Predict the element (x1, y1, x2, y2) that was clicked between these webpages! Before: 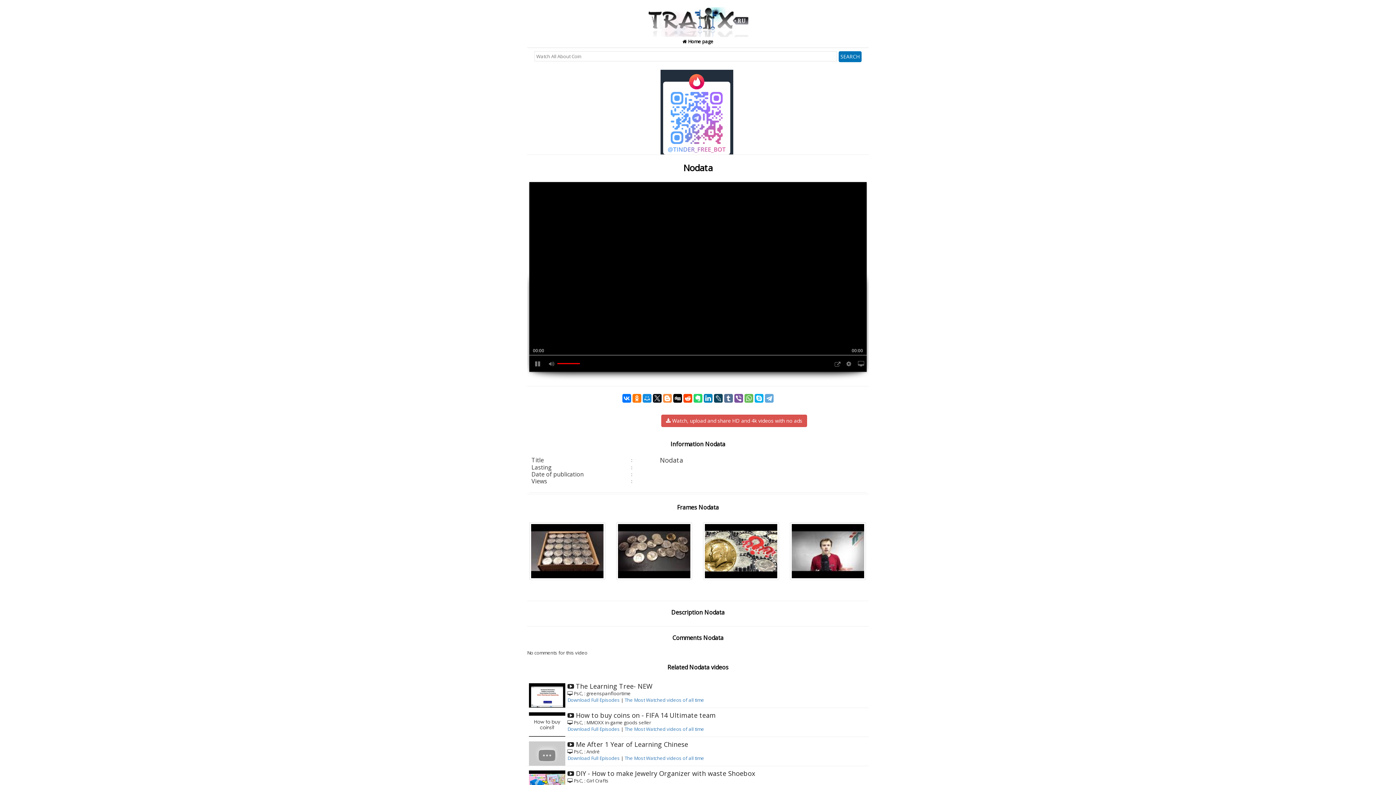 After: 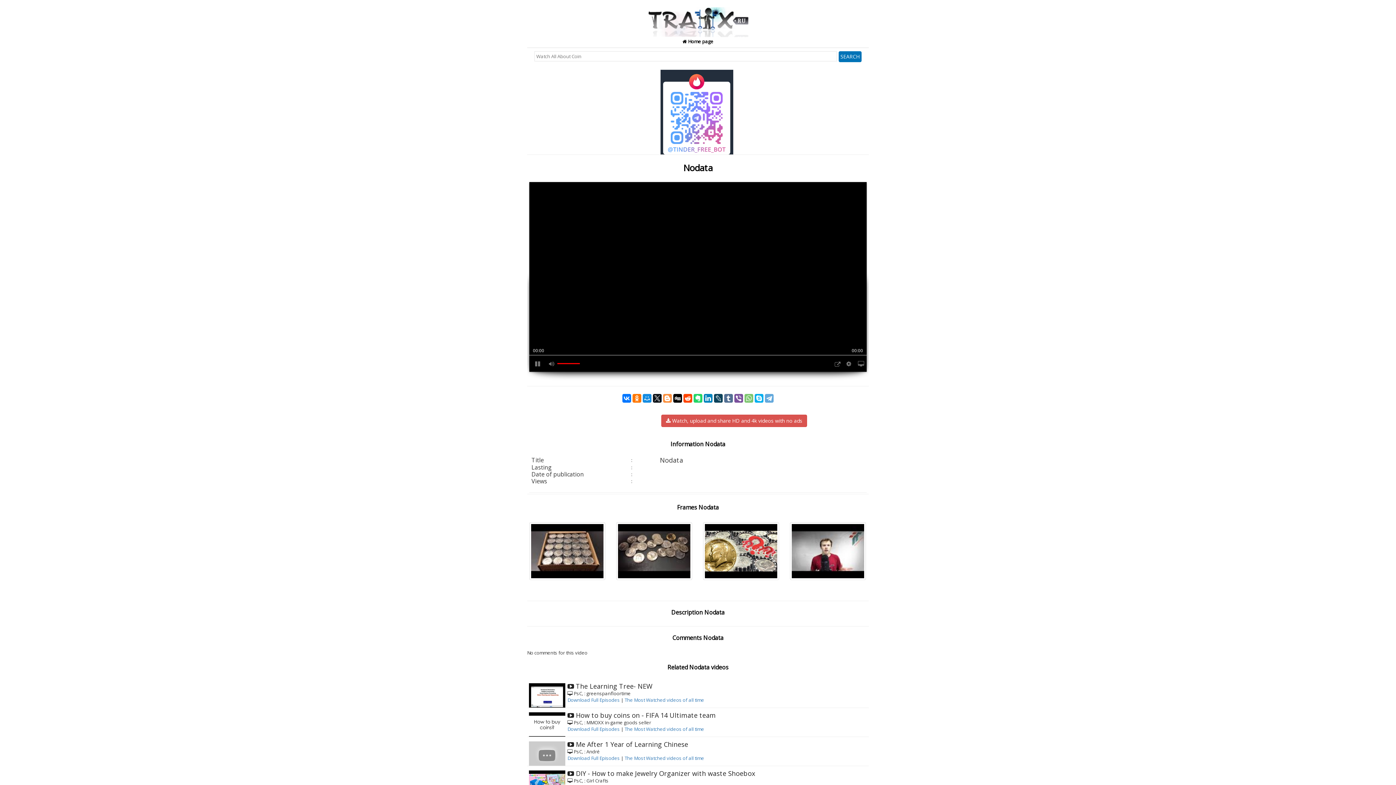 Action: bbox: (744, 394, 753, 402)